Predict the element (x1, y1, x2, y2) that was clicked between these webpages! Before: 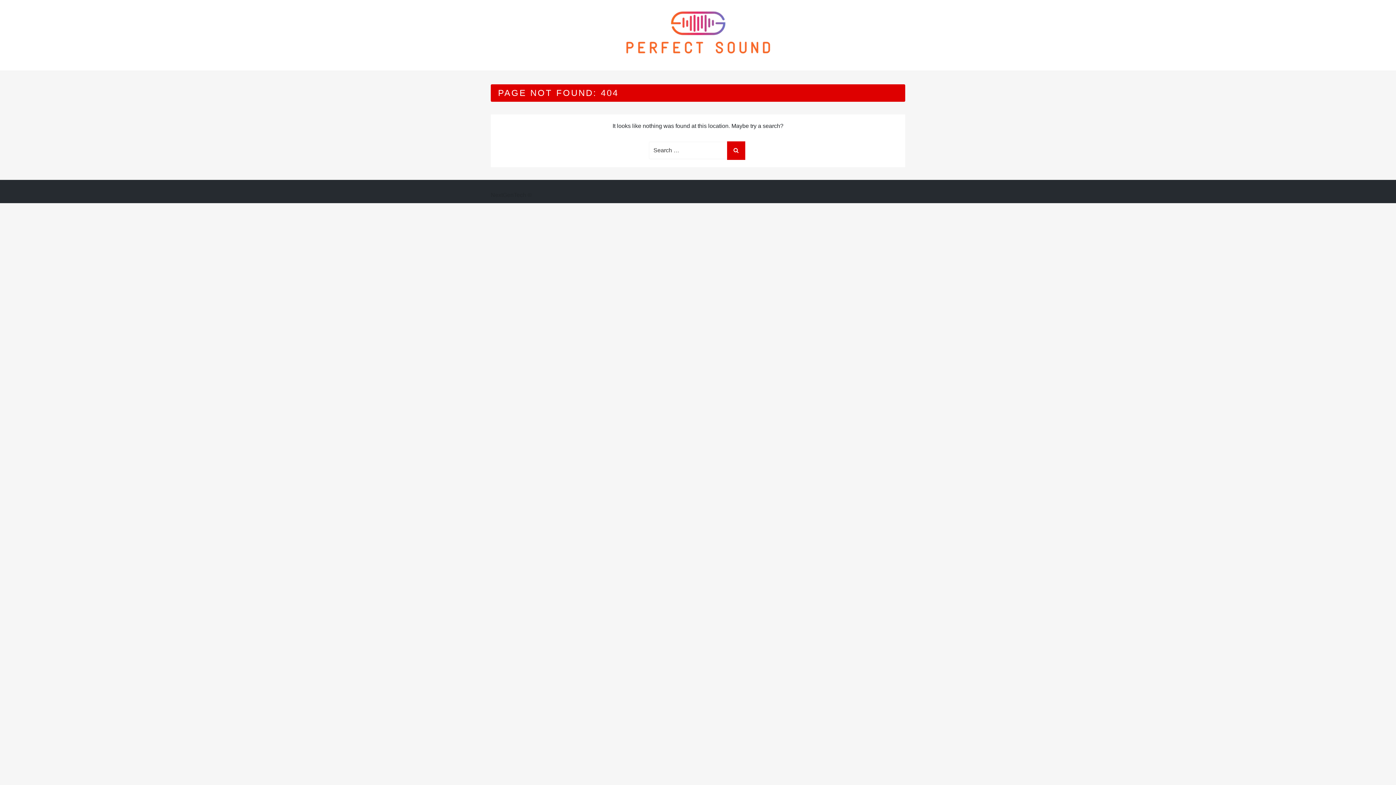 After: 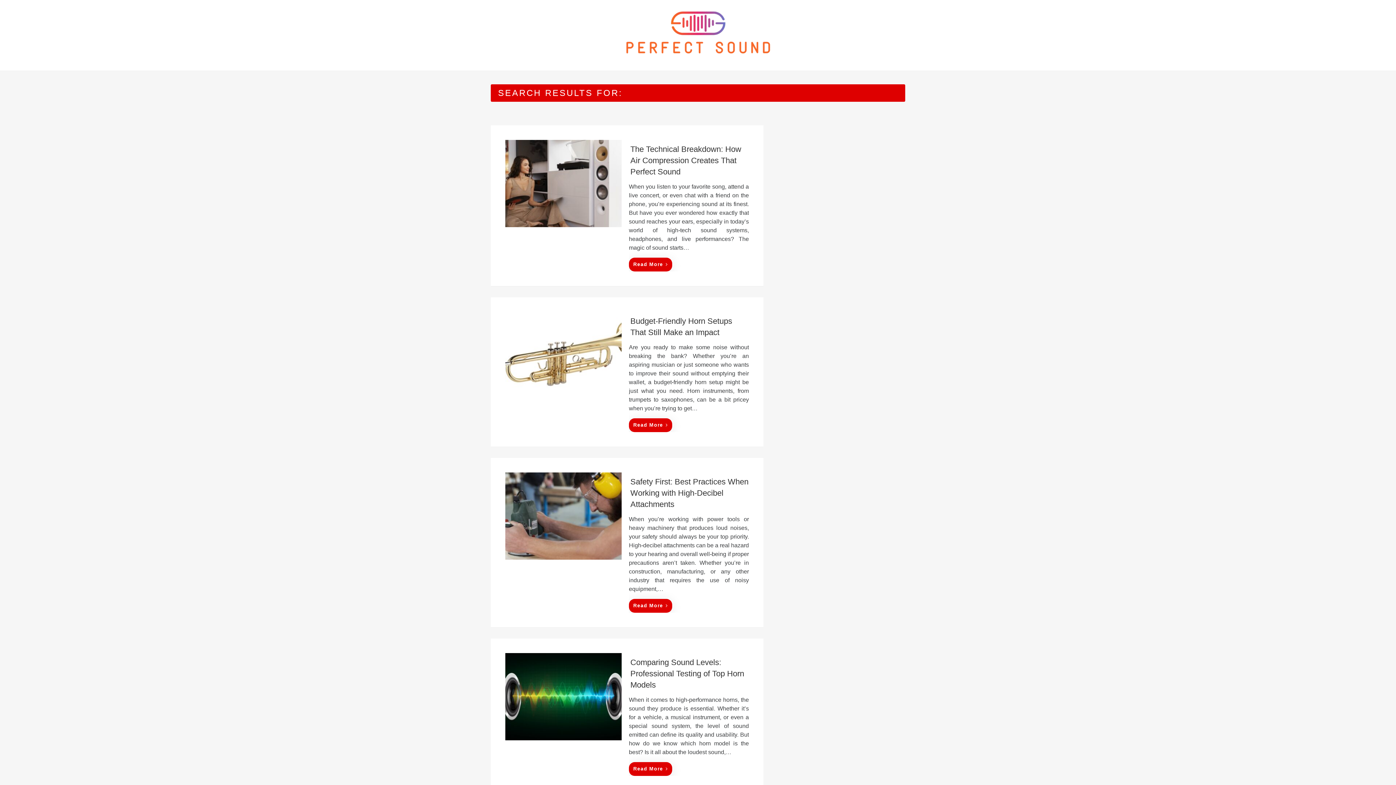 Action: bbox: (727, 141, 745, 159)